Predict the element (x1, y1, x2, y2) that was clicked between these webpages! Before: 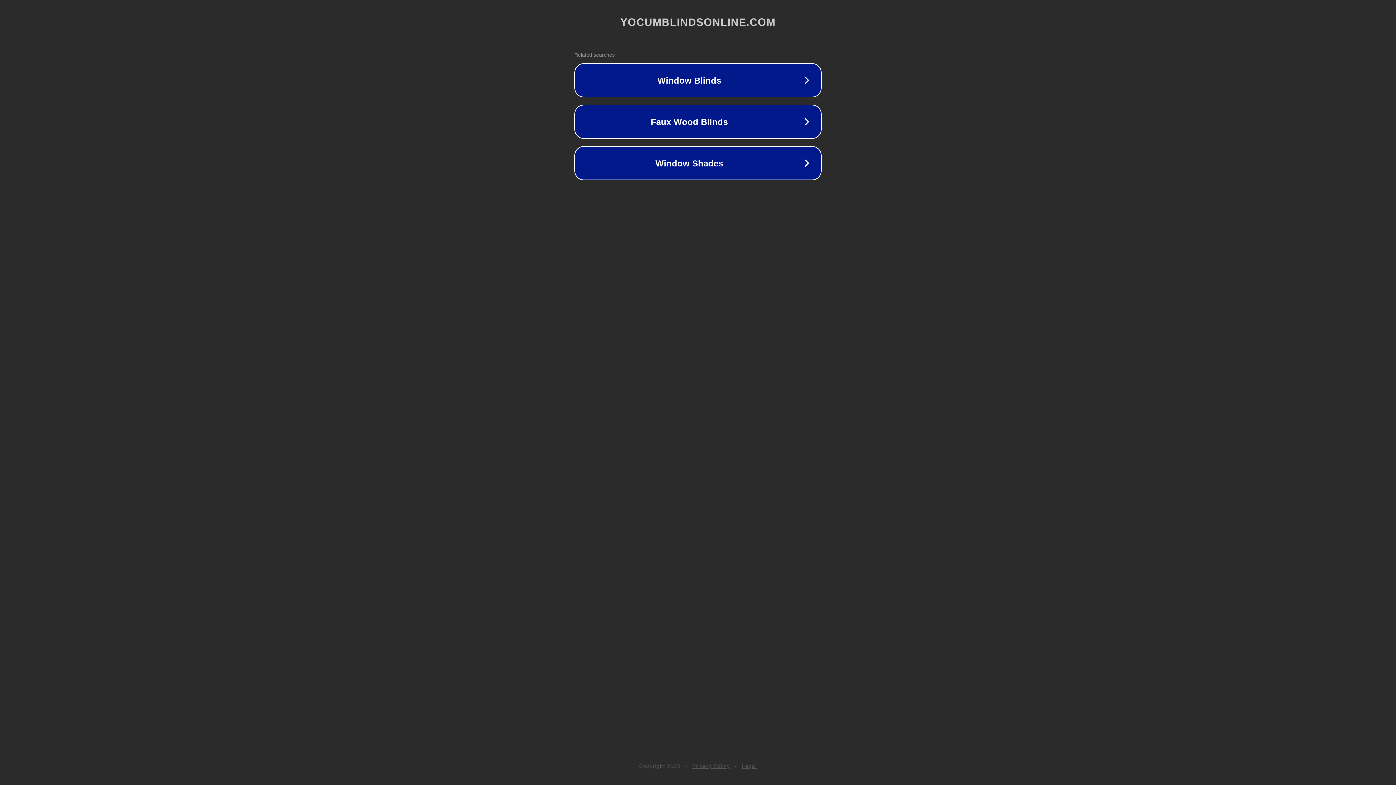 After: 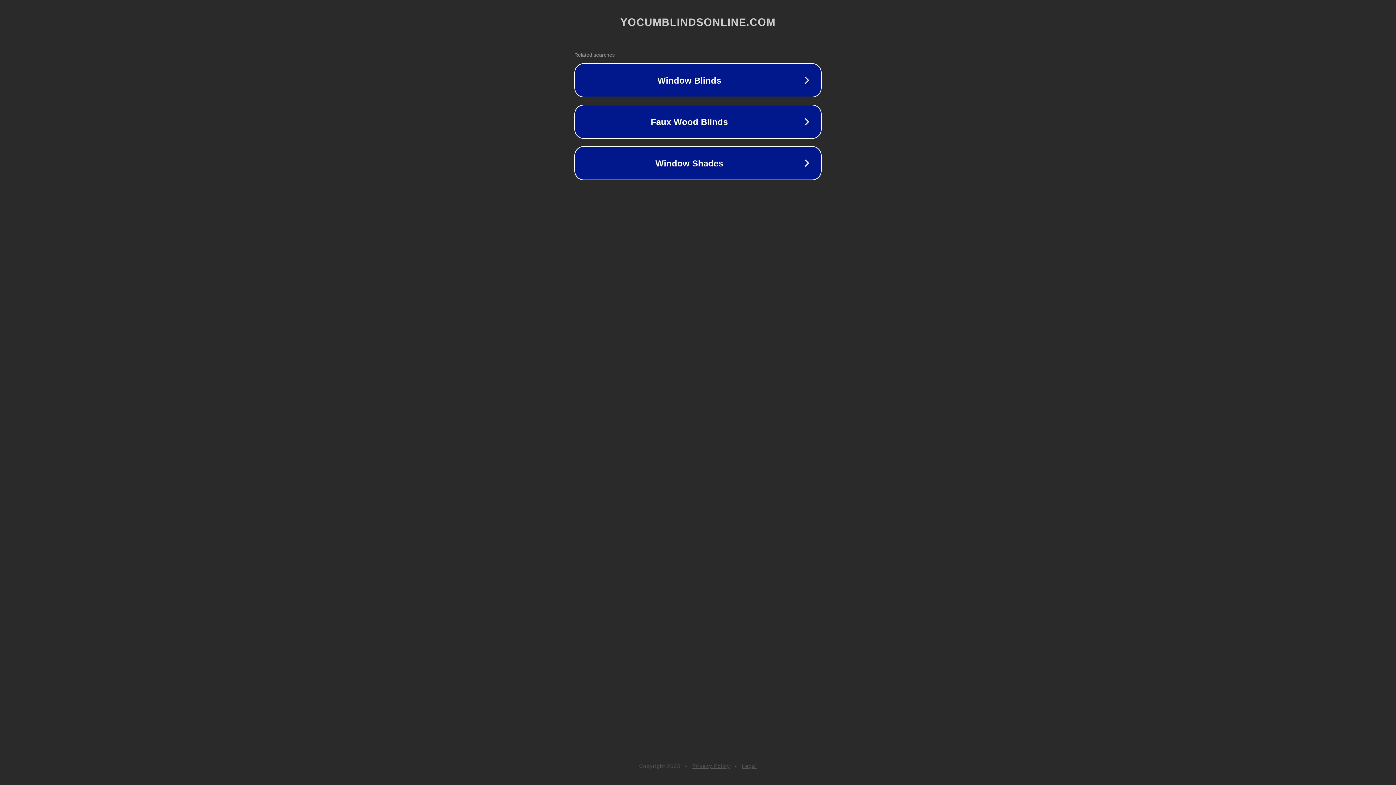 Action: bbox: (692, 763, 730, 769) label: Privacy Policy